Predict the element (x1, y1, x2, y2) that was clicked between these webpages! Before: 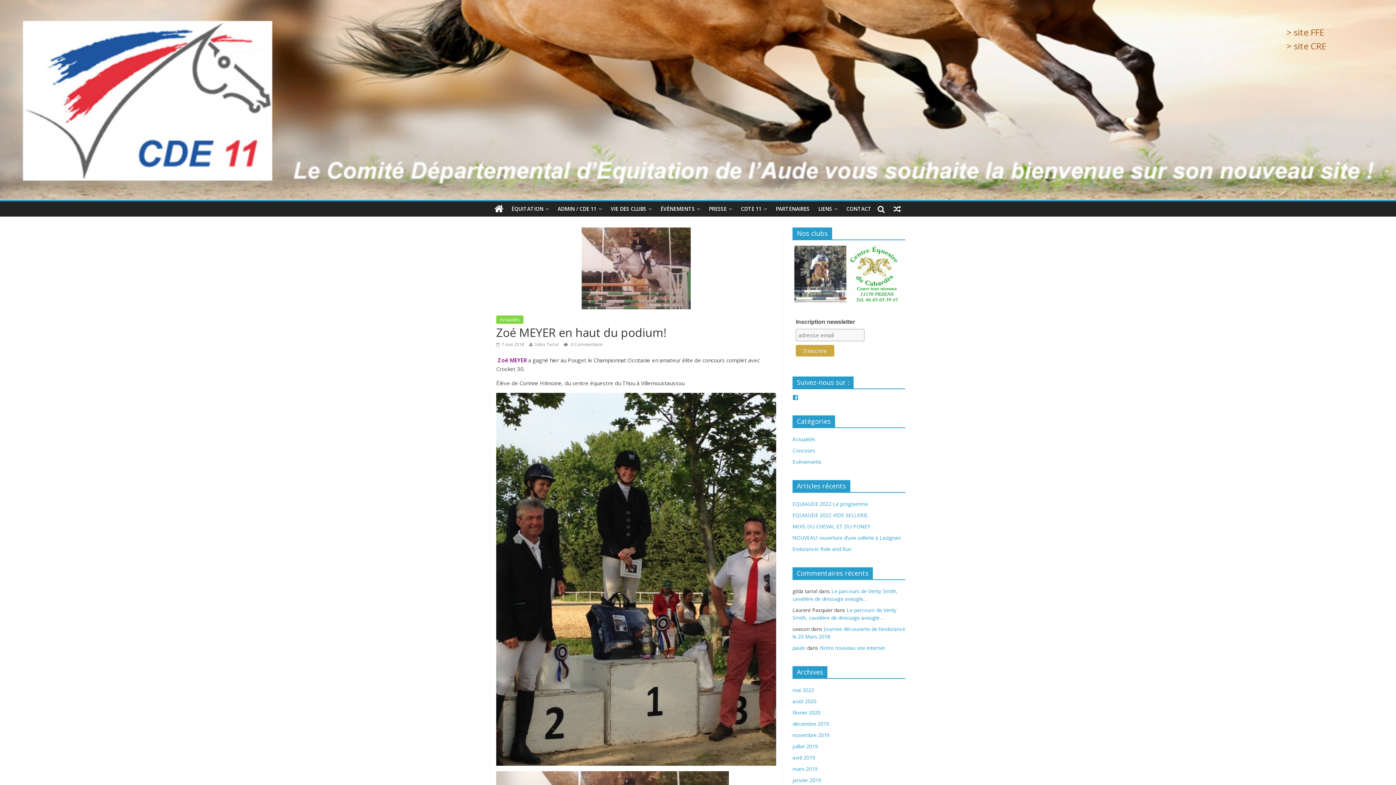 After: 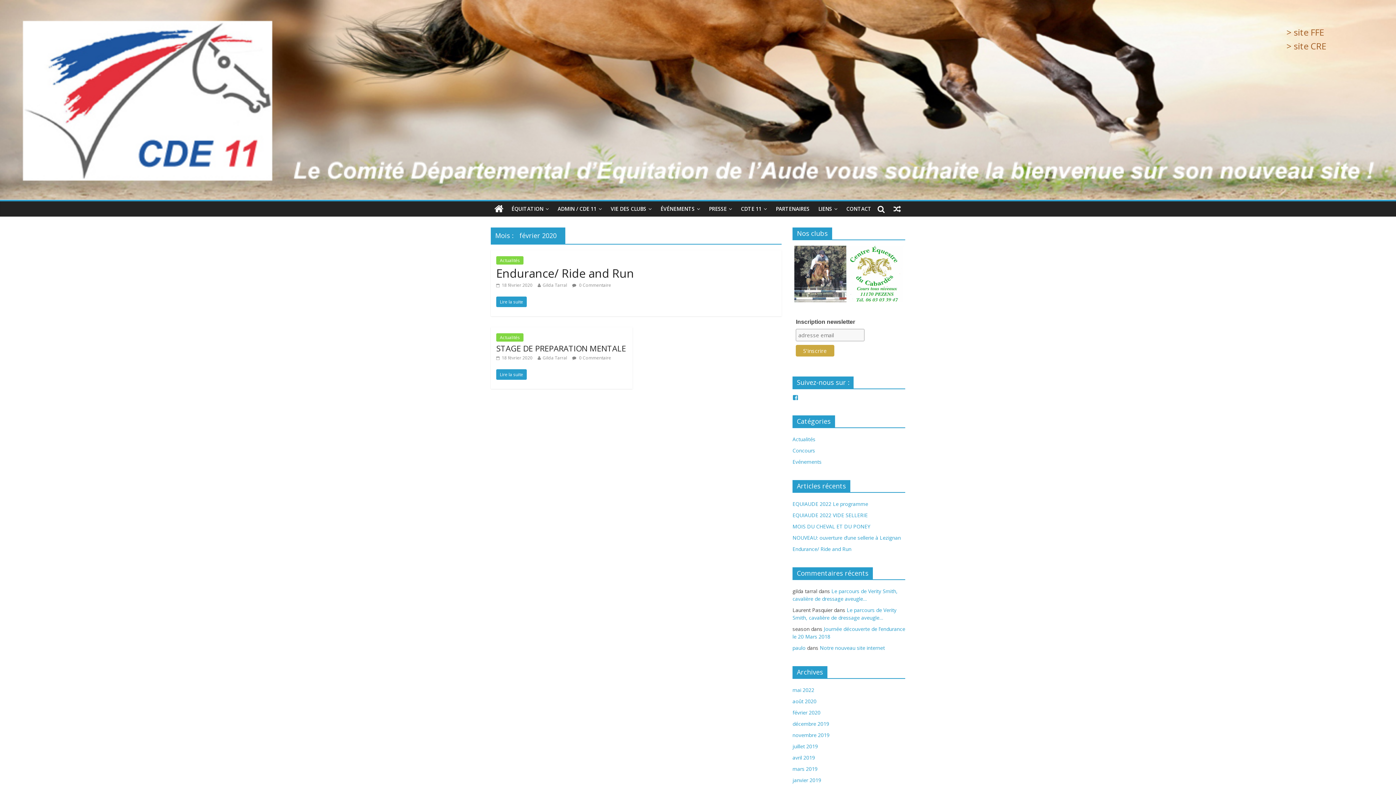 Action: bbox: (792, 709, 820, 716) label: février 2020